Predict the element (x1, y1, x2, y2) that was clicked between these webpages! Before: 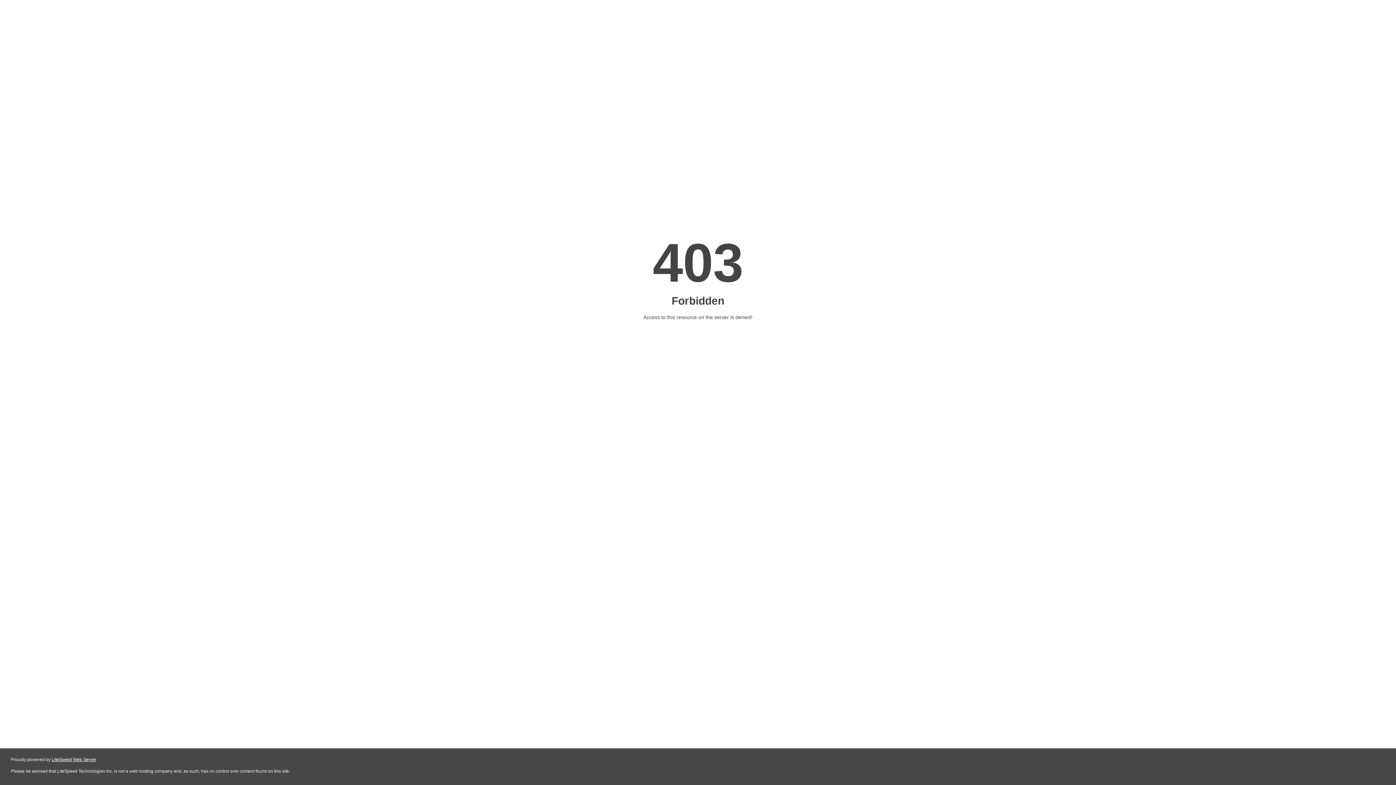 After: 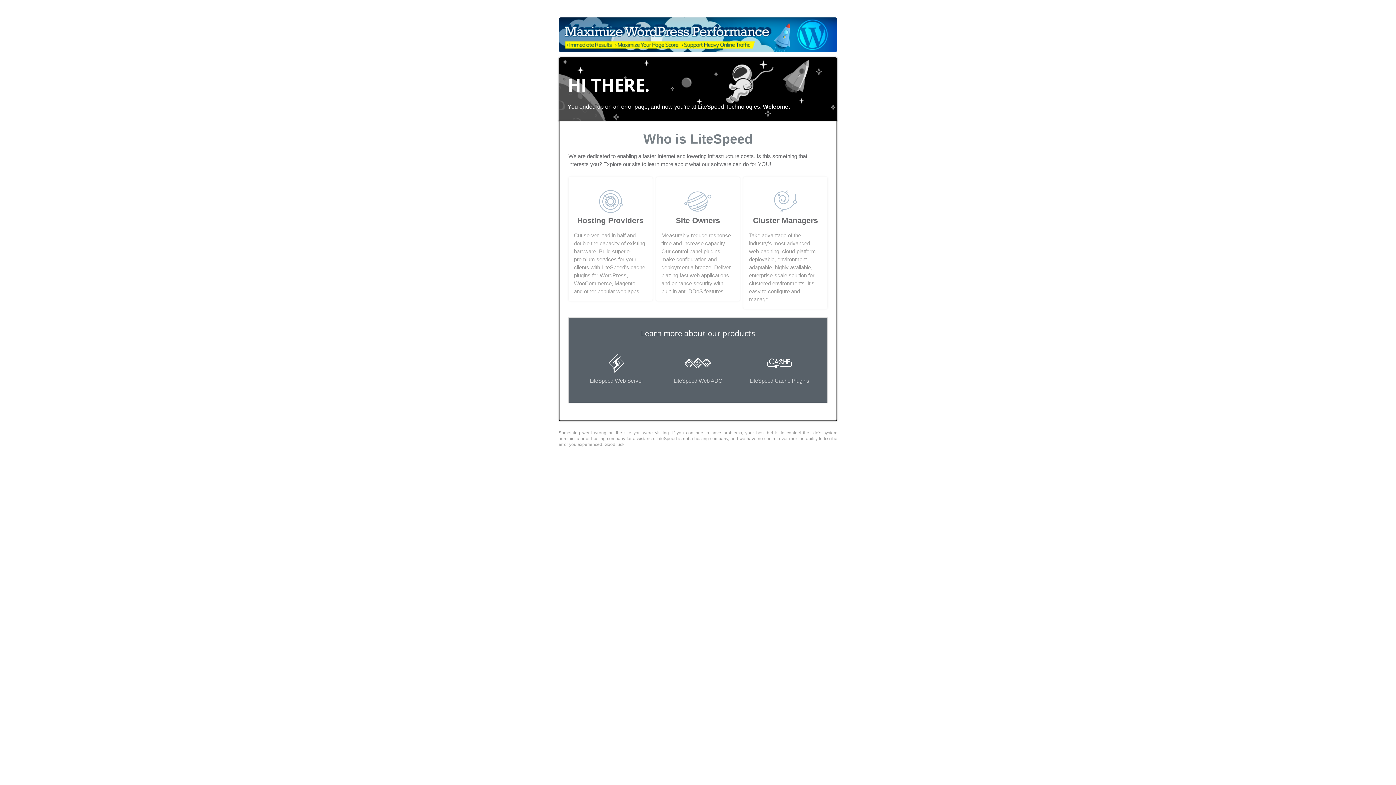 Action: label: LiteSpeed Web Server bbox: (51, 757, 96, 762)